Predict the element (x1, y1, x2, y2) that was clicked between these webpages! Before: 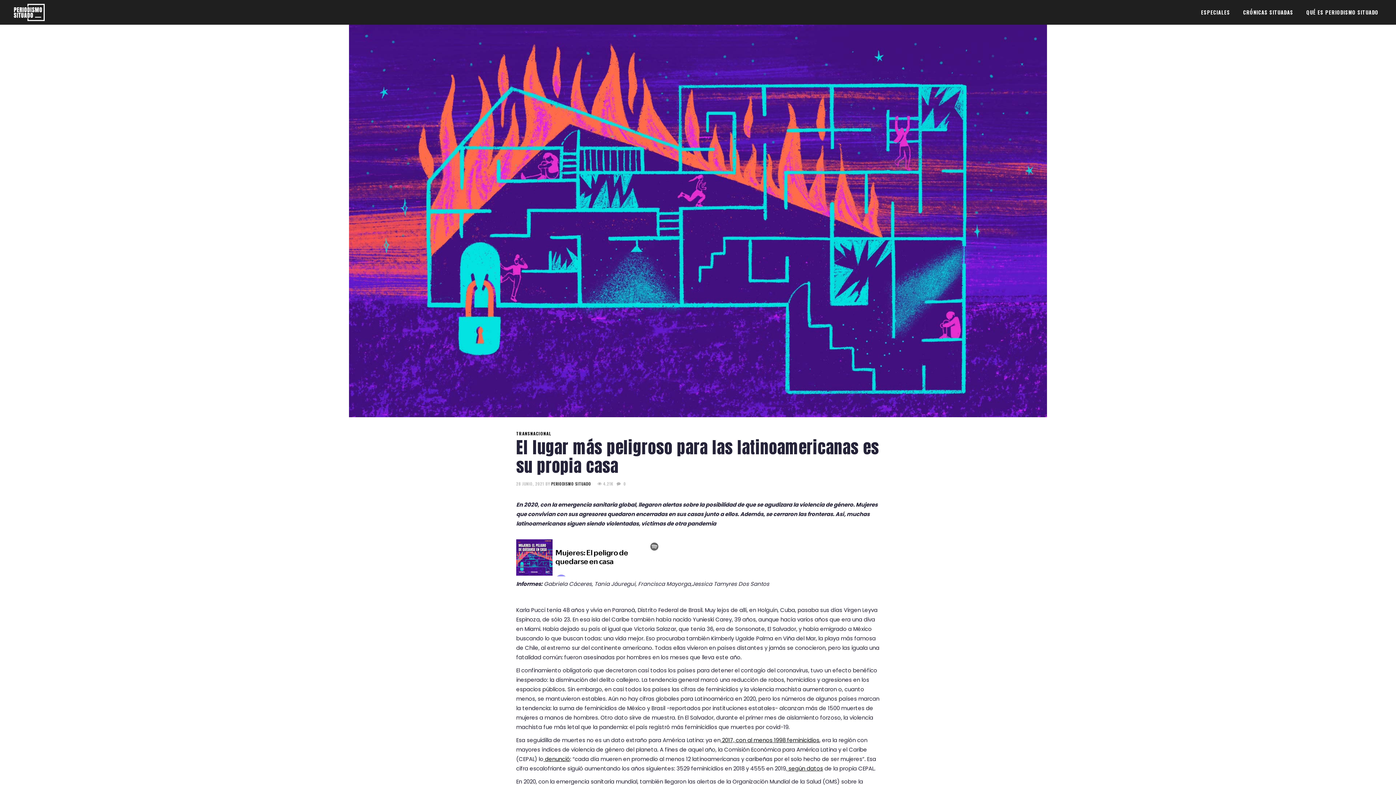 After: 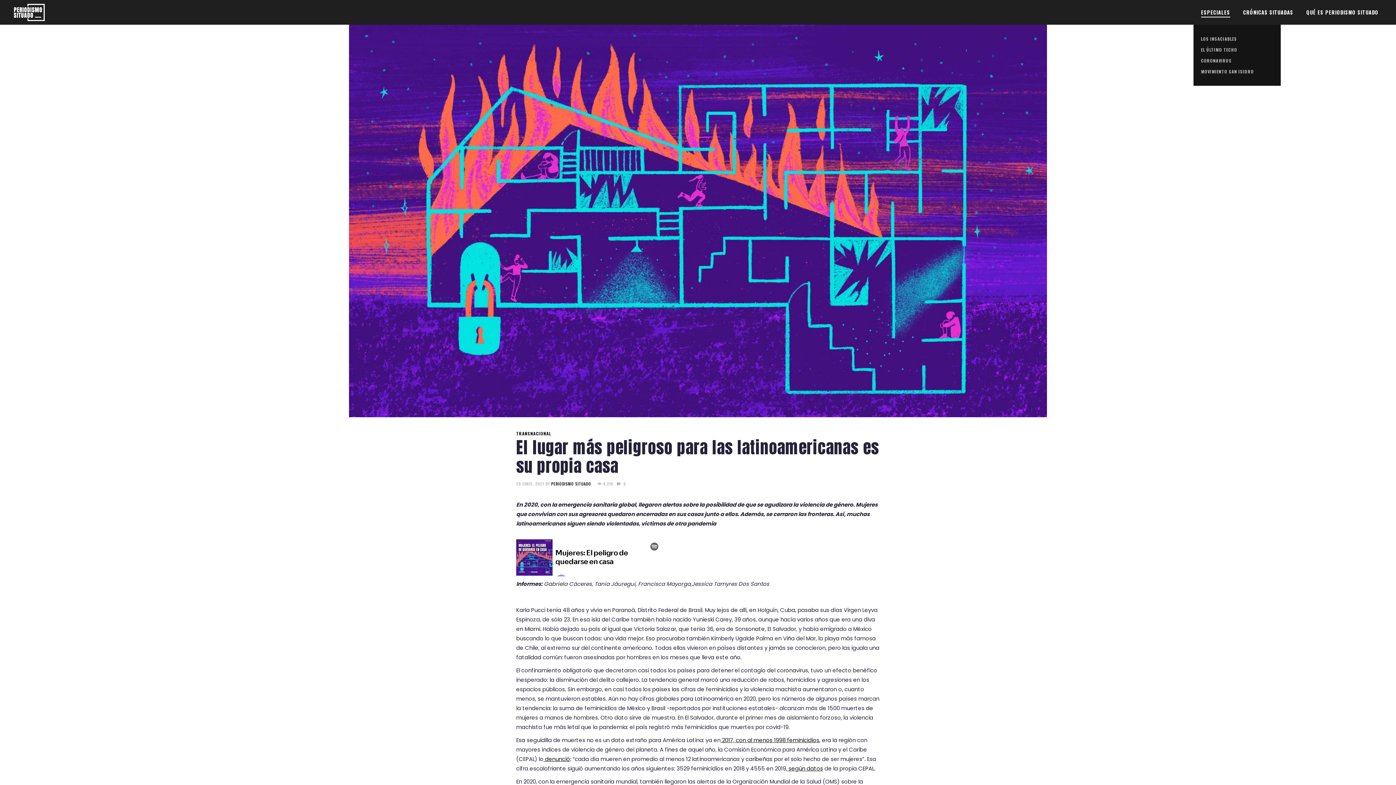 Action: bbox: (1194, 0, 1236, 24) label: ESPECIALES